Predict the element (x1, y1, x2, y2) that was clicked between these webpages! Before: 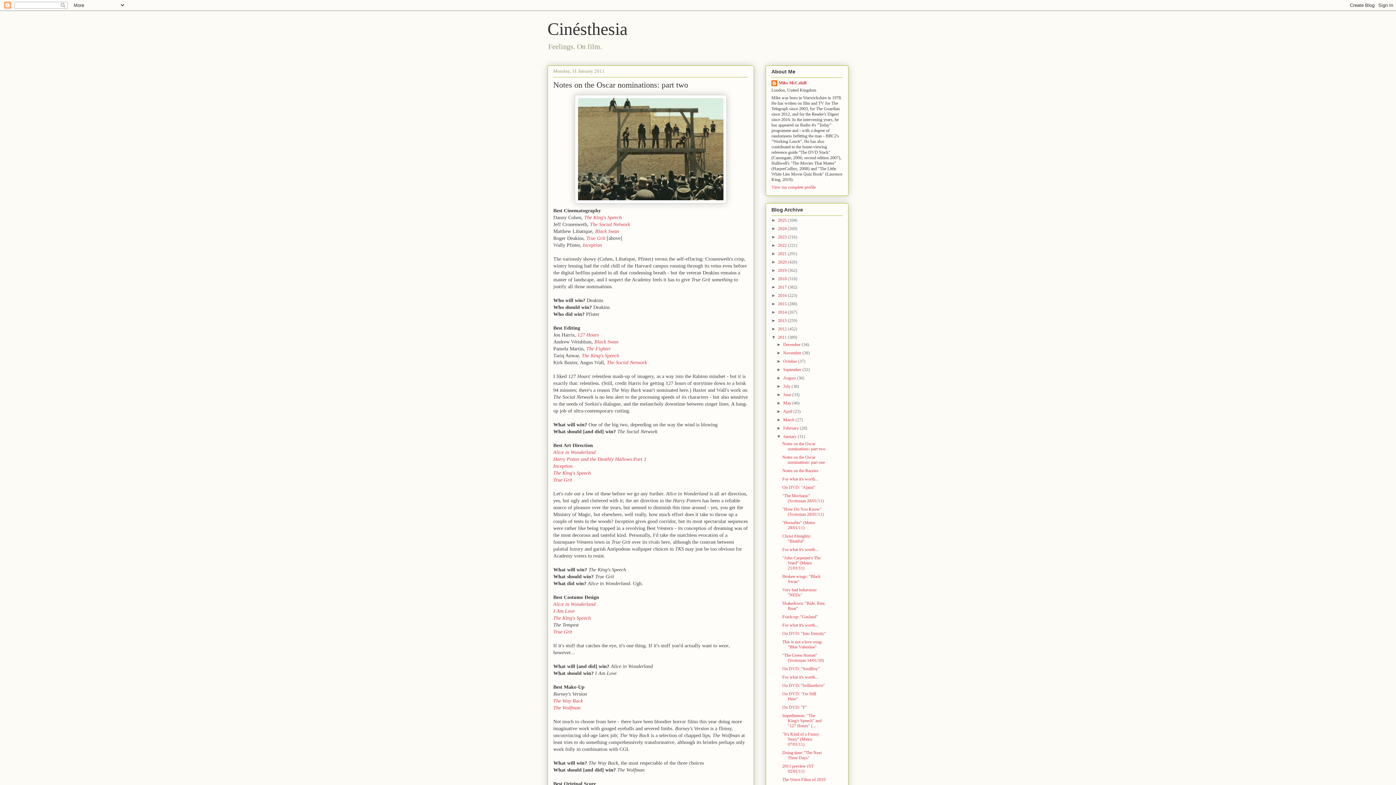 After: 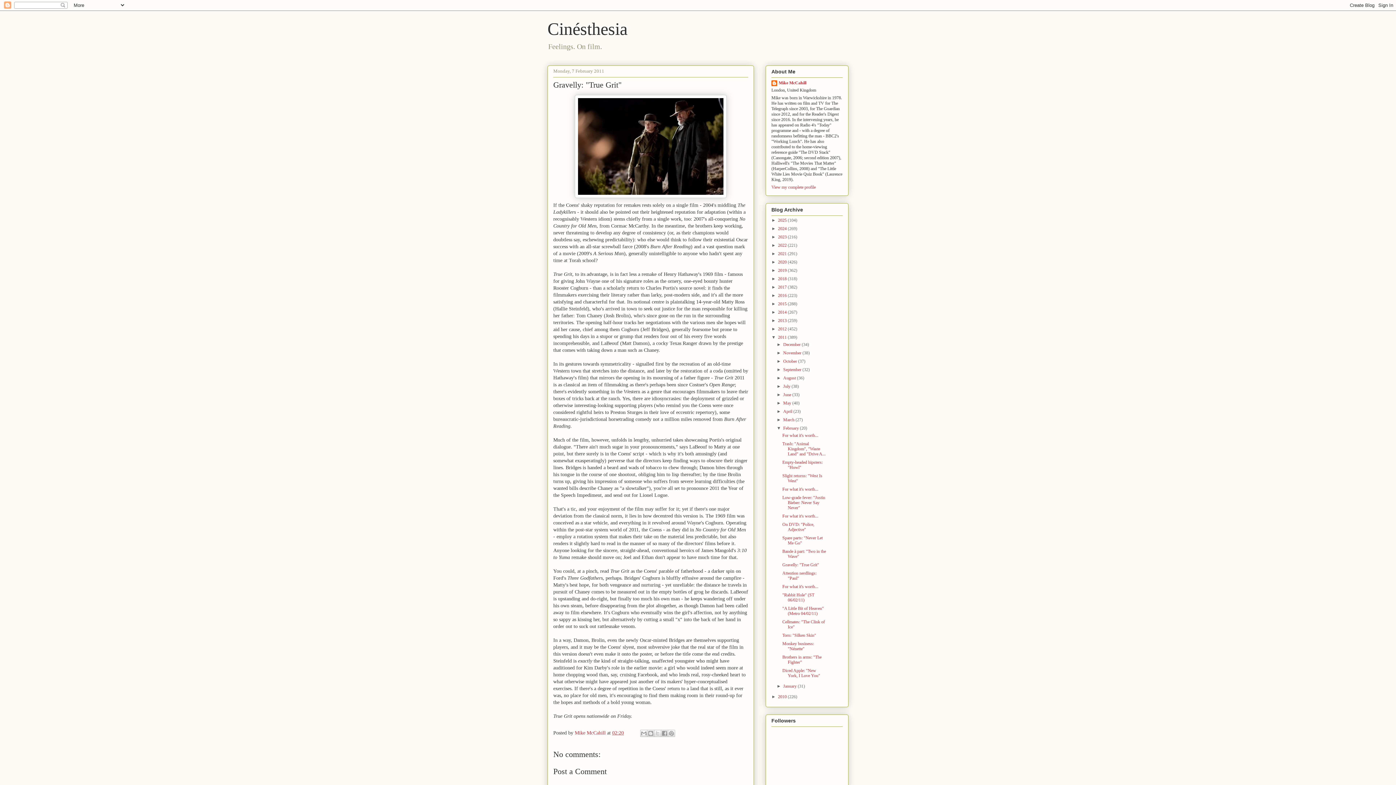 Action: label: True Grit bbox: (553, 629, 572, 634)